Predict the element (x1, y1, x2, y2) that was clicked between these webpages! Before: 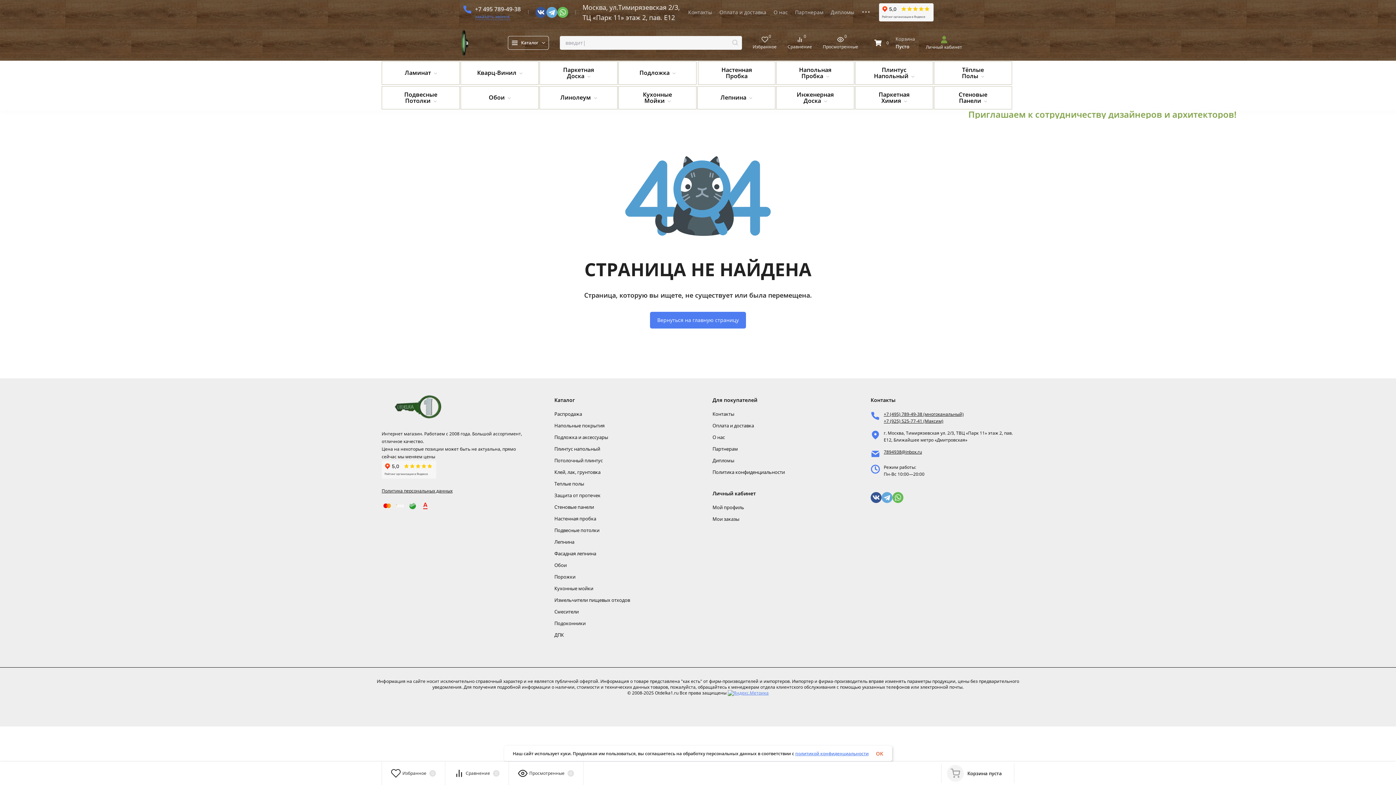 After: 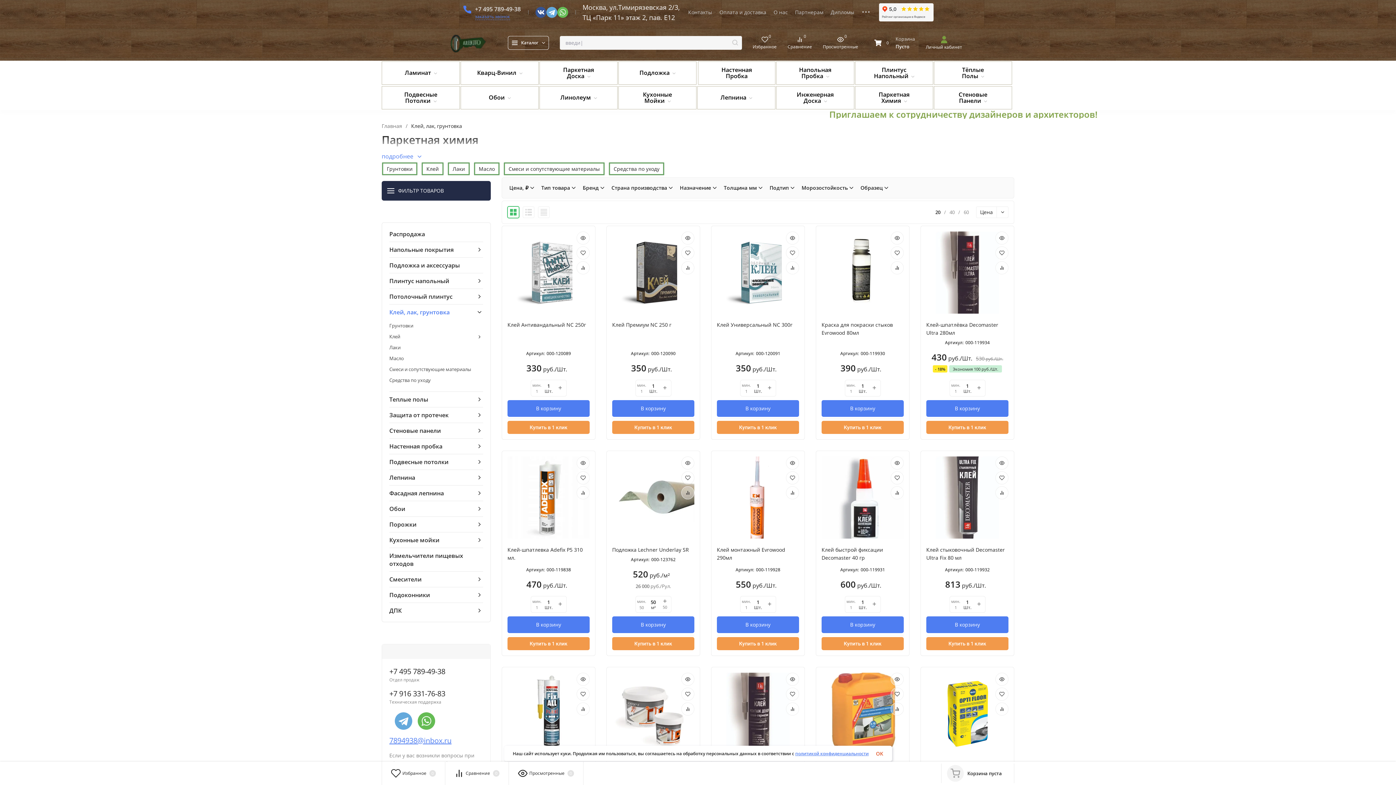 Action: bbox: (855, 86, 933, 109) label: Паркетная Химия